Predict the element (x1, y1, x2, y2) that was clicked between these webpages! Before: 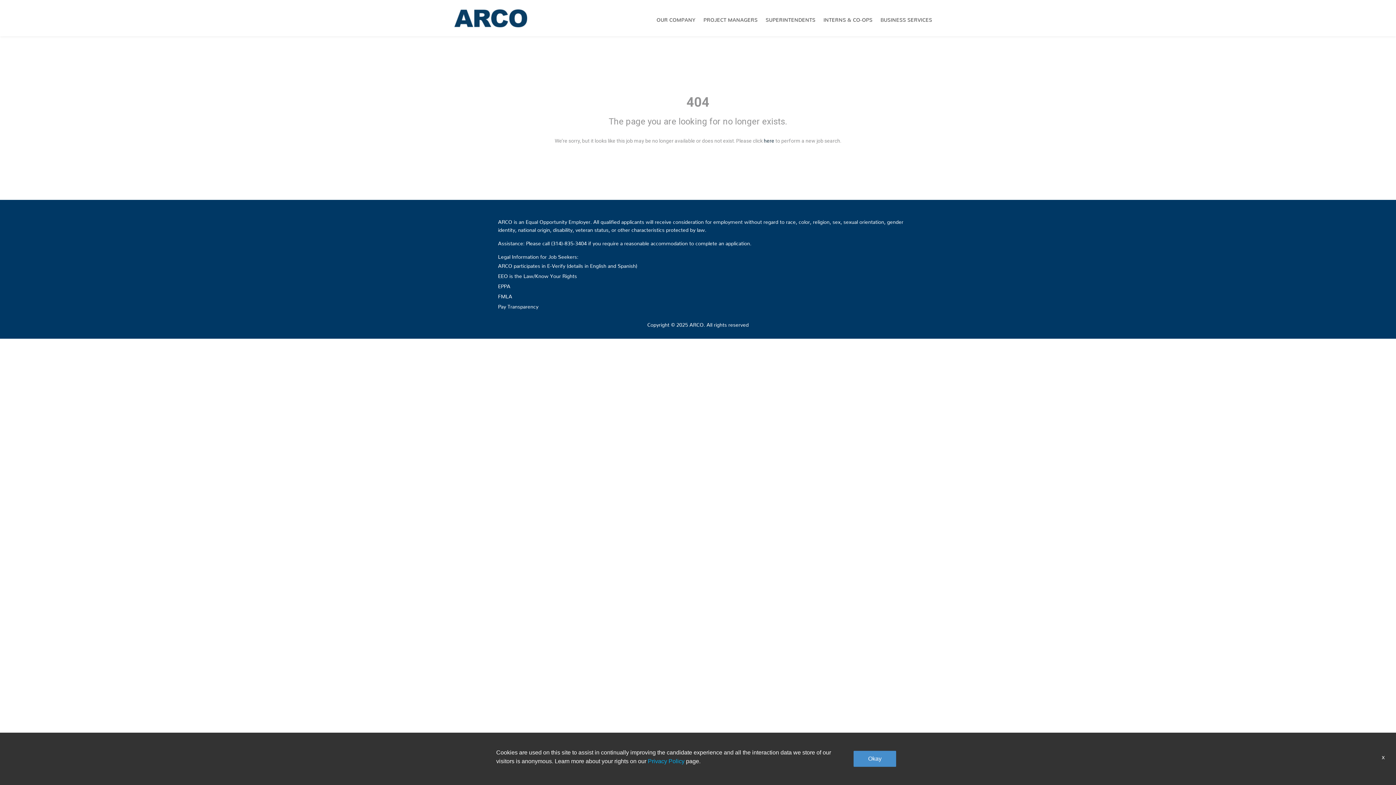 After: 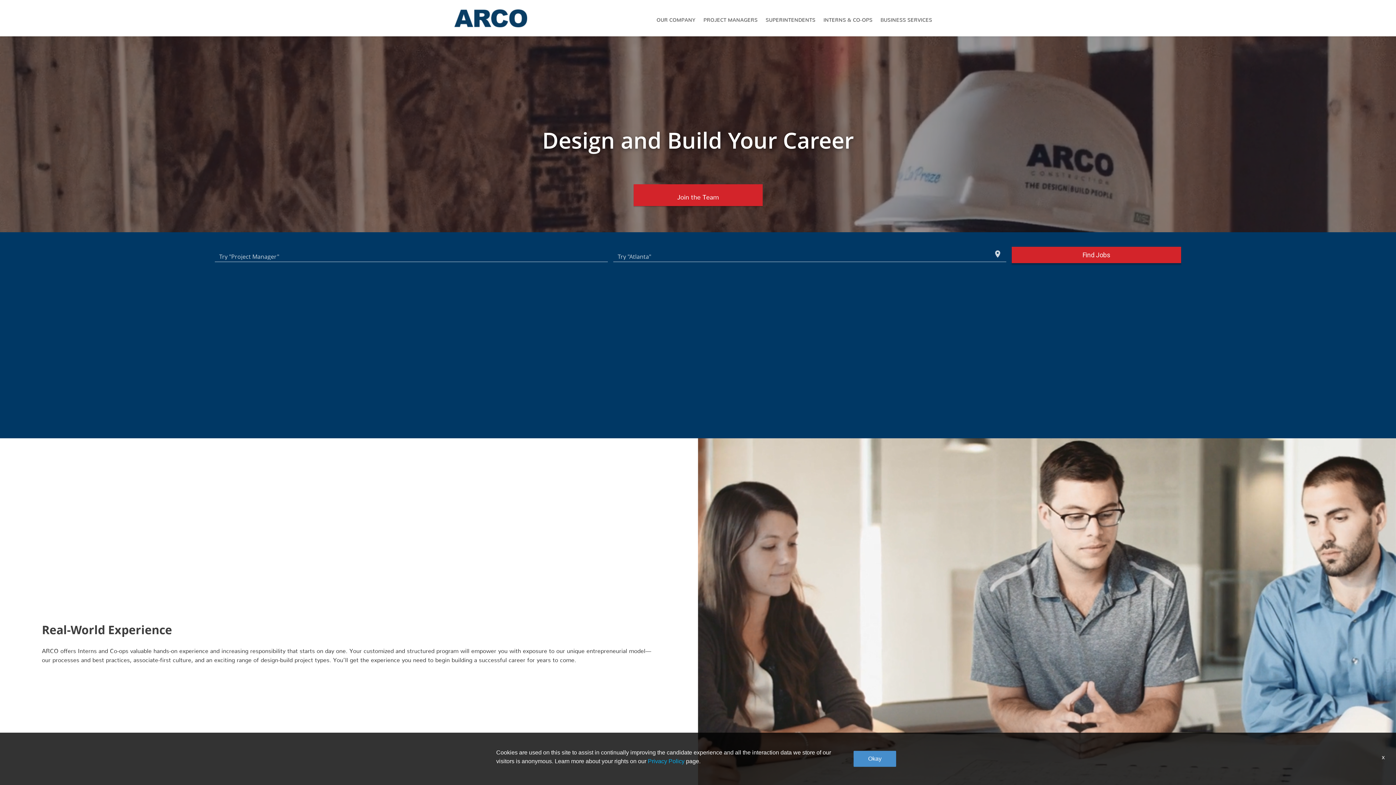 Action: bbox: (823, 16, 872, 20) label: INTERNS & CO-OPS